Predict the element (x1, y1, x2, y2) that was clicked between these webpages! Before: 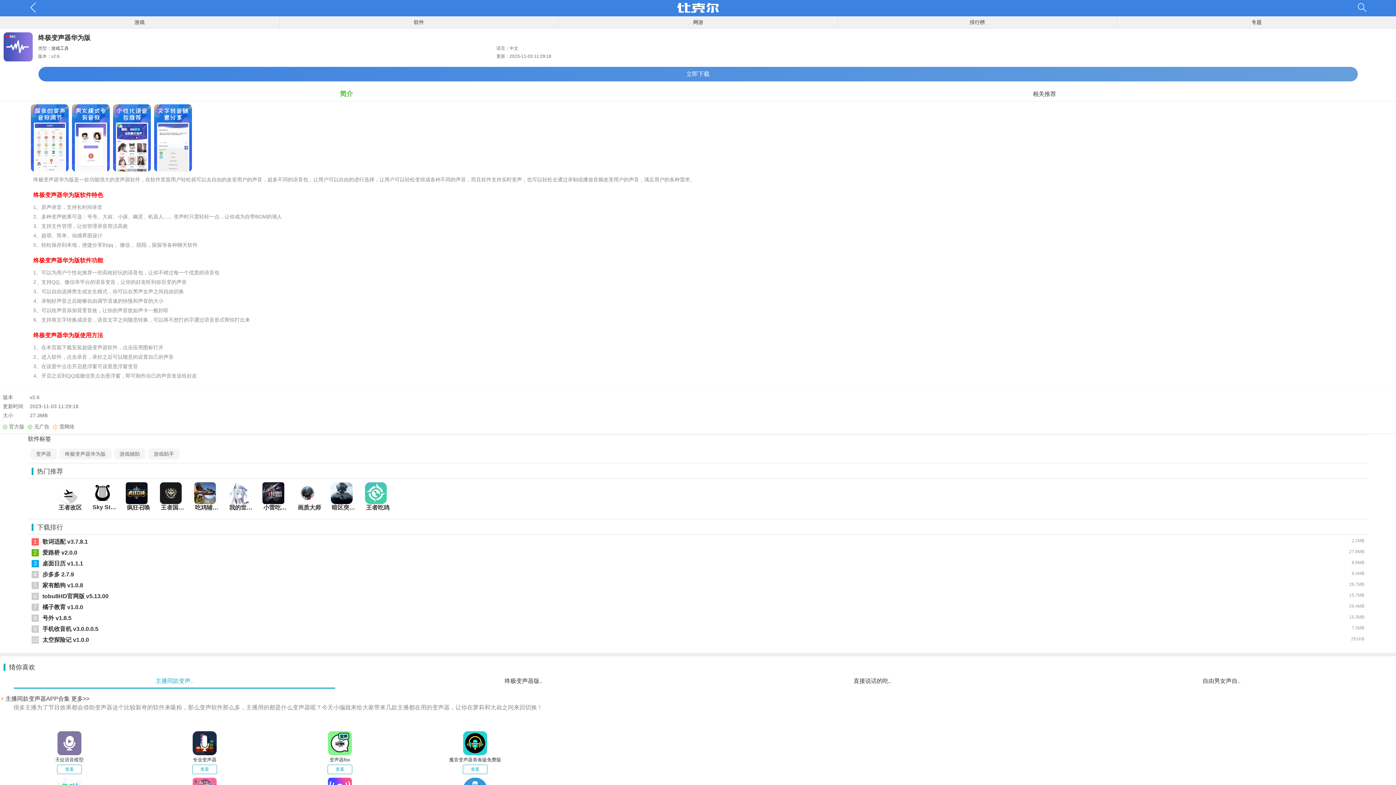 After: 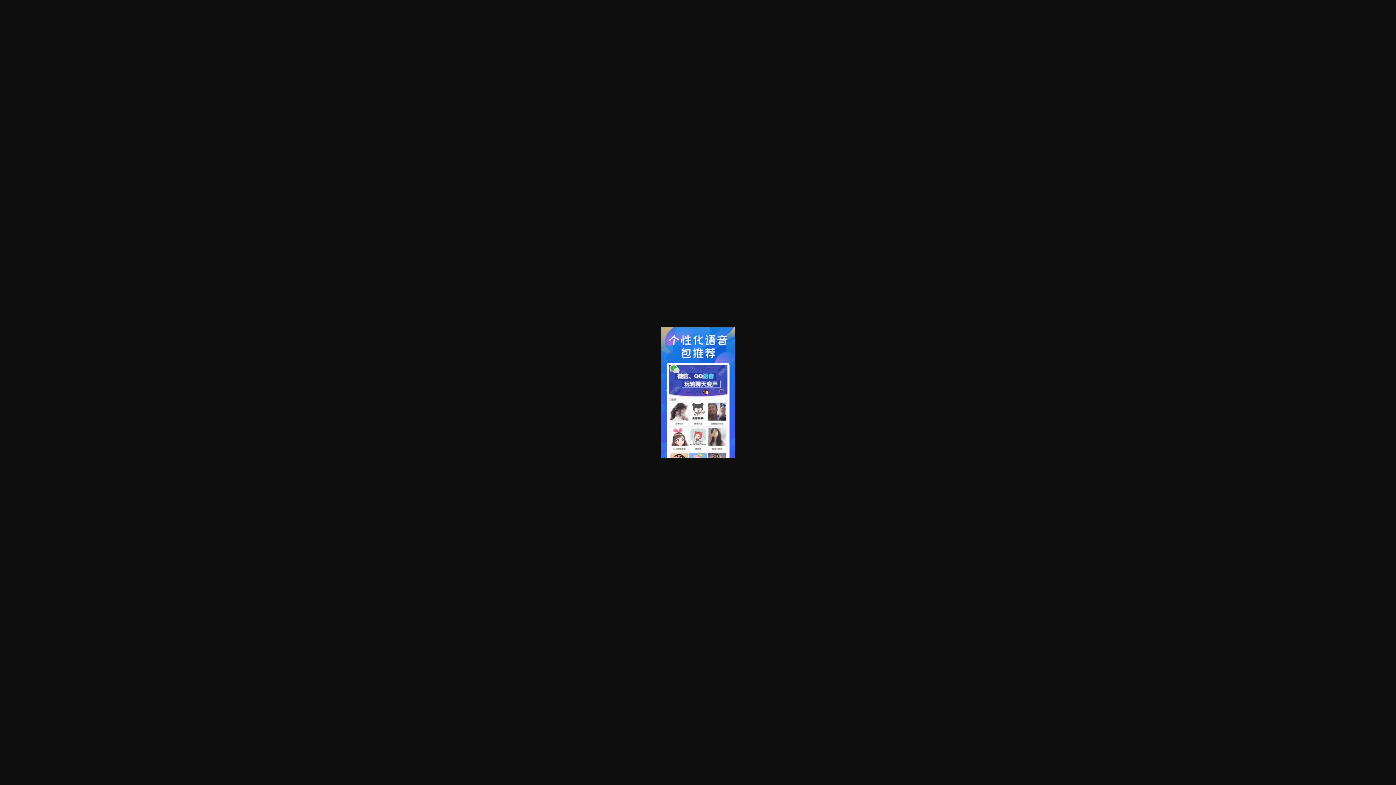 Action: bbox: (113, 104, 150, 171)